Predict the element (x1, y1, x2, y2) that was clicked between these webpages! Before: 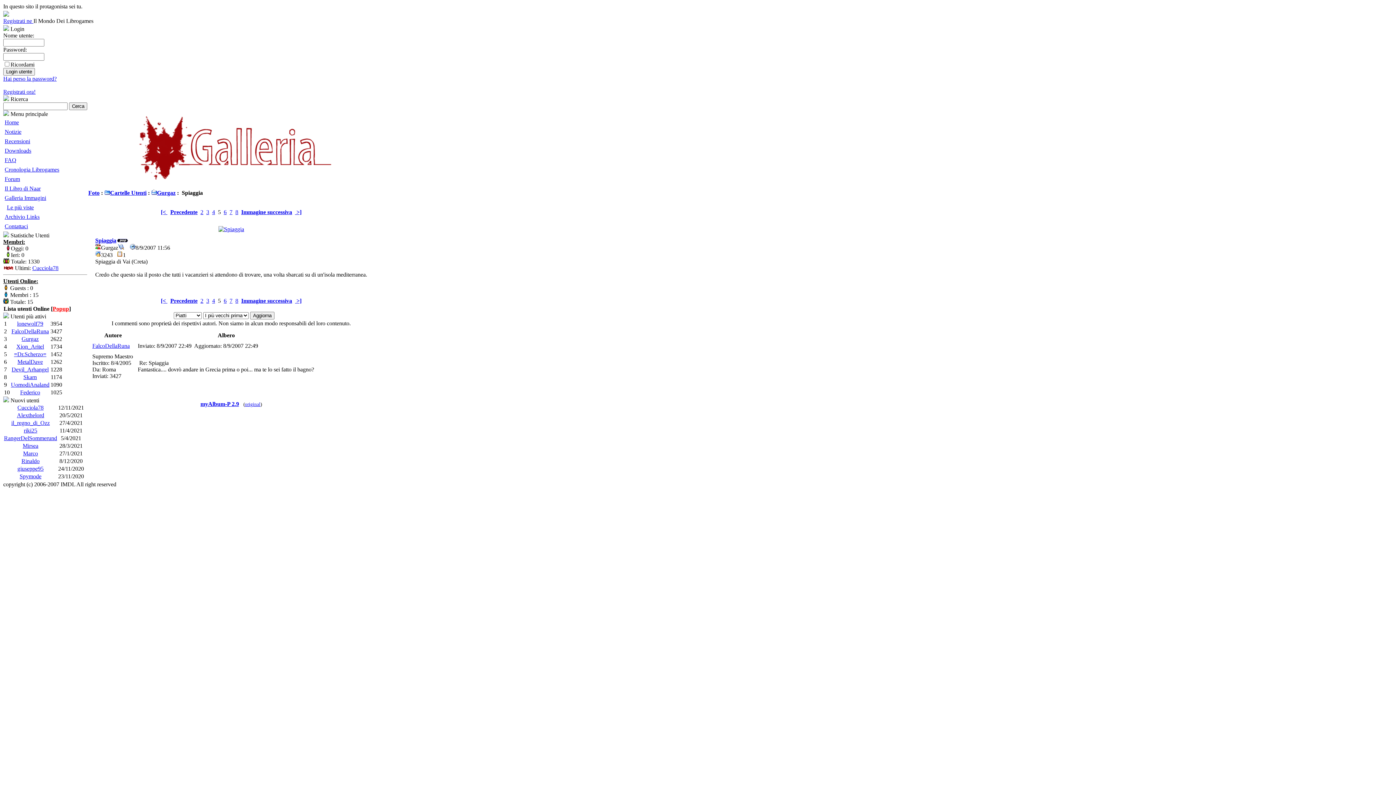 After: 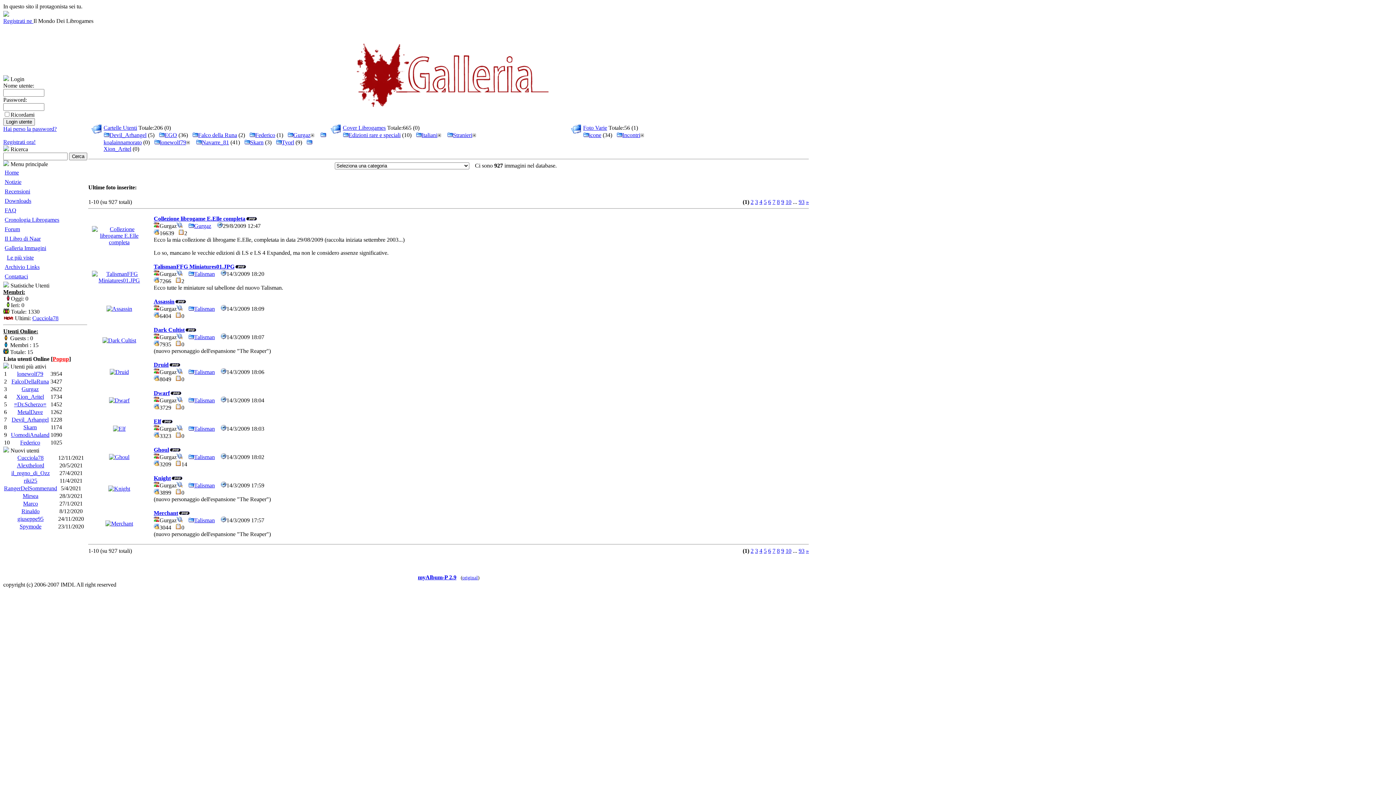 Action: bbox: (128, 178, 333, 184)